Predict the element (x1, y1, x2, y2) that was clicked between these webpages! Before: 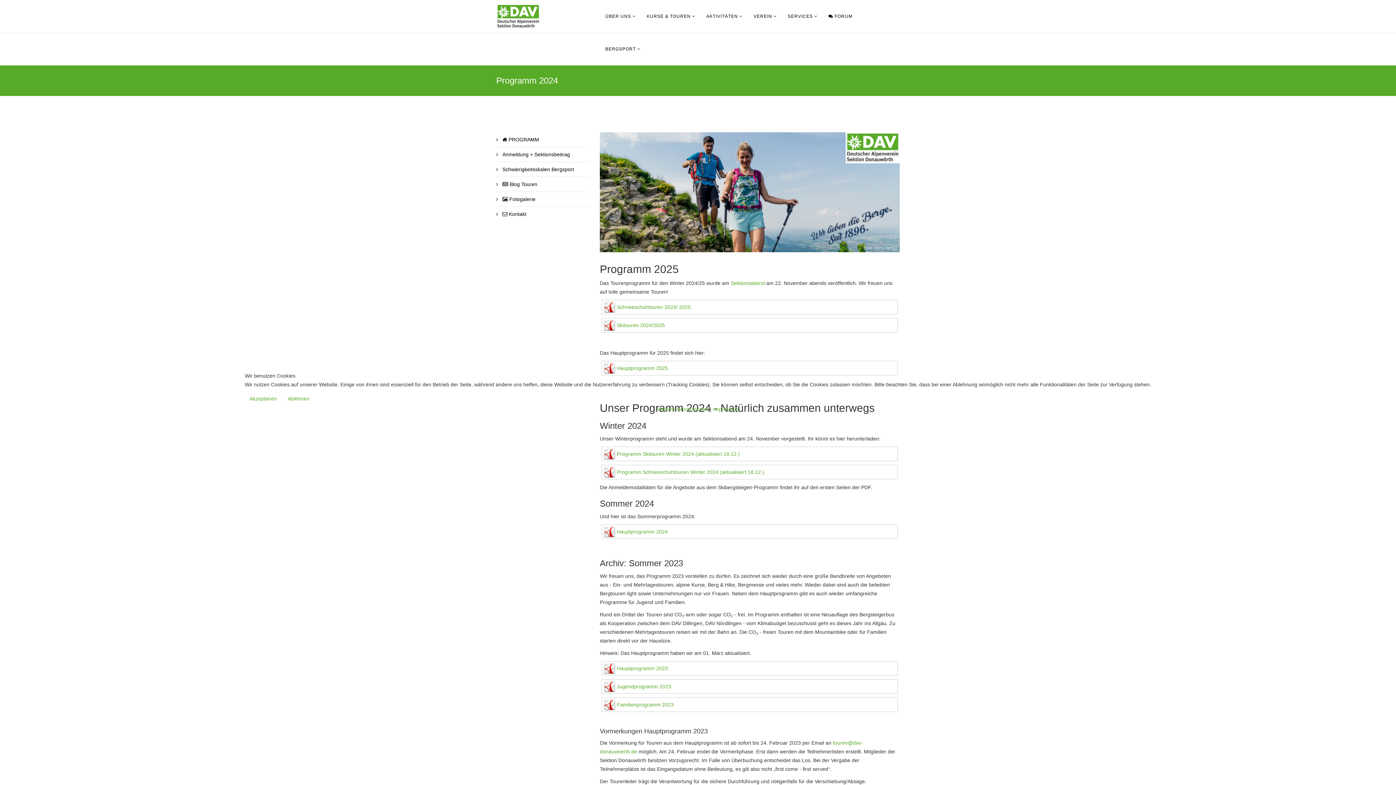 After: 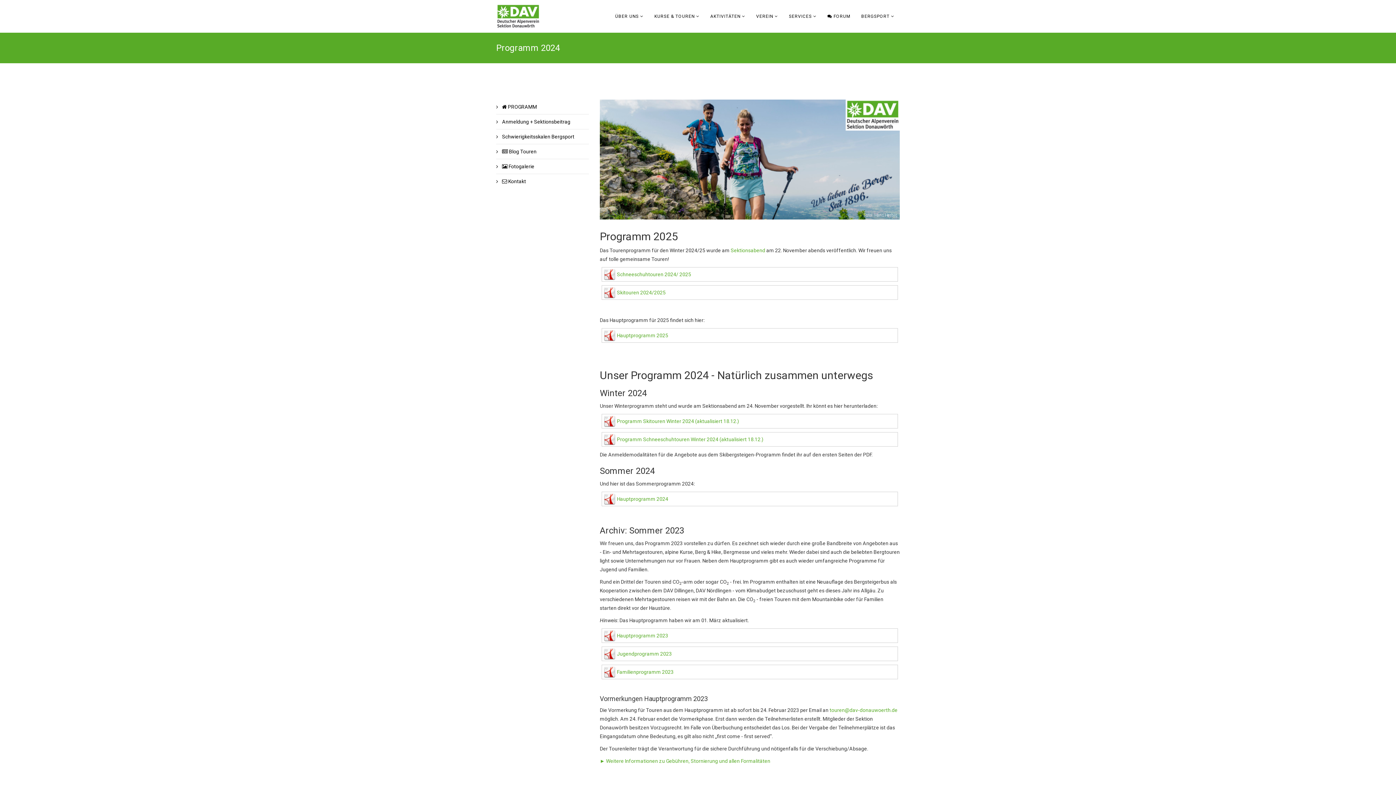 Action: bbox: (244, 392, 281, 405) label: Akzeptieren